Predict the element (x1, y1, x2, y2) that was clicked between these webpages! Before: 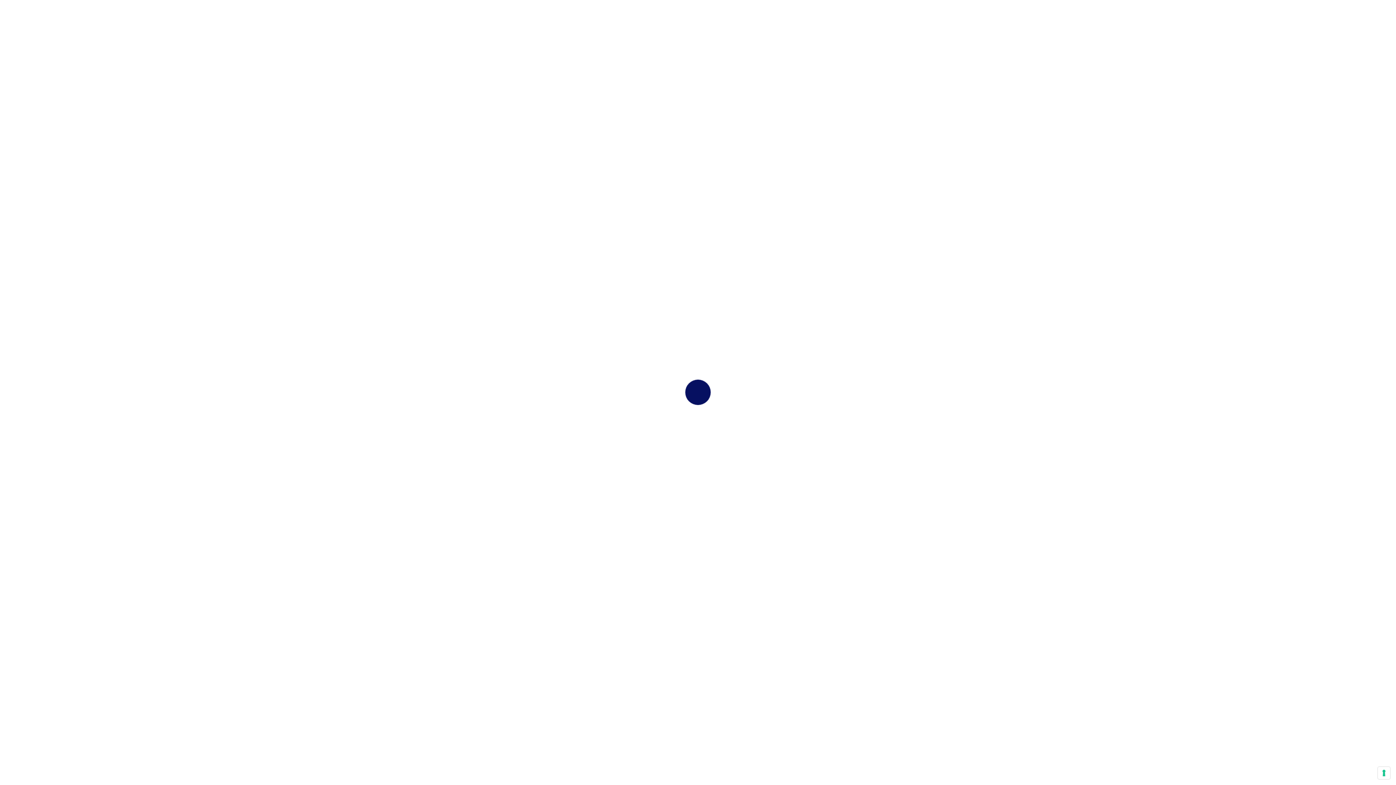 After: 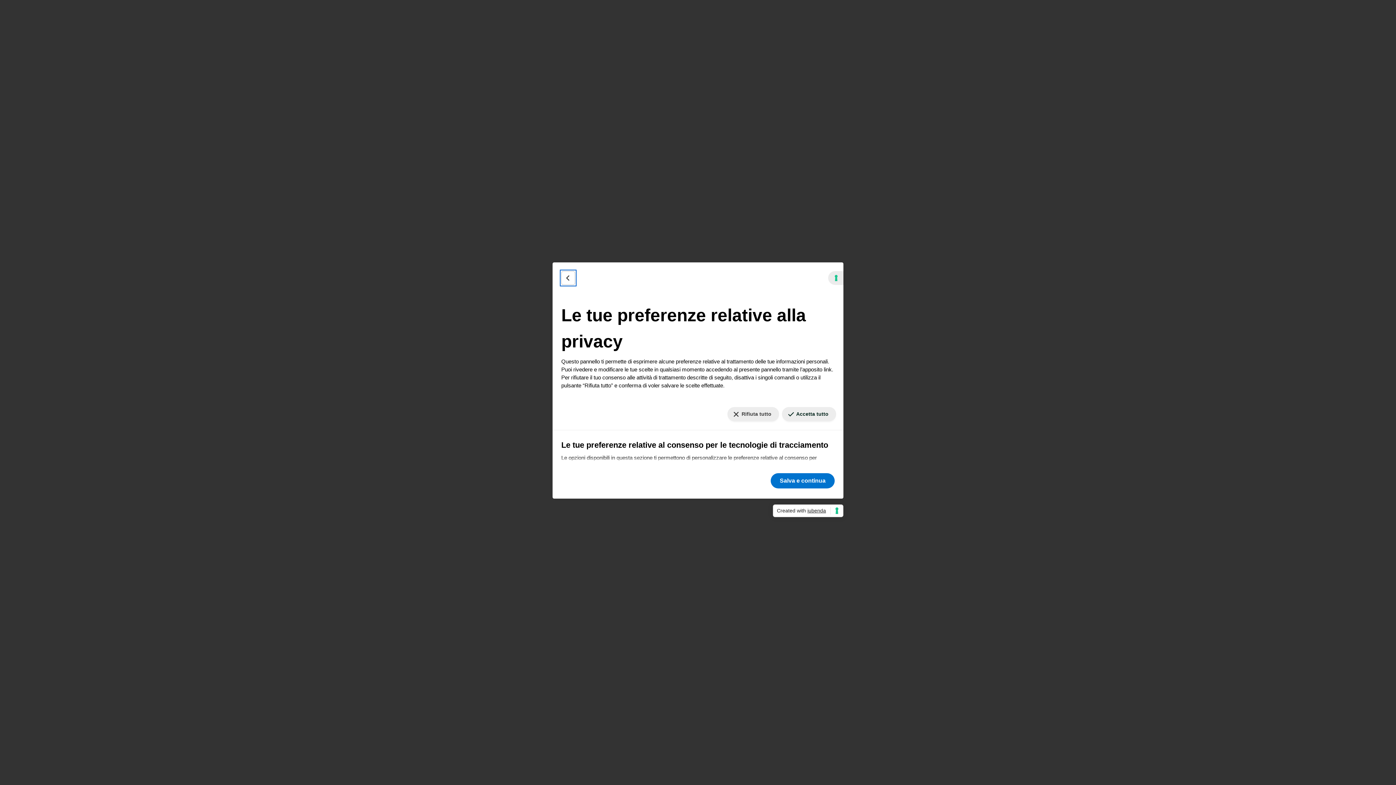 Action: label: Le tue preferenze relative al consenso per le tecnologie di tracciamento bbox: (1378, 767, 1390, 779)